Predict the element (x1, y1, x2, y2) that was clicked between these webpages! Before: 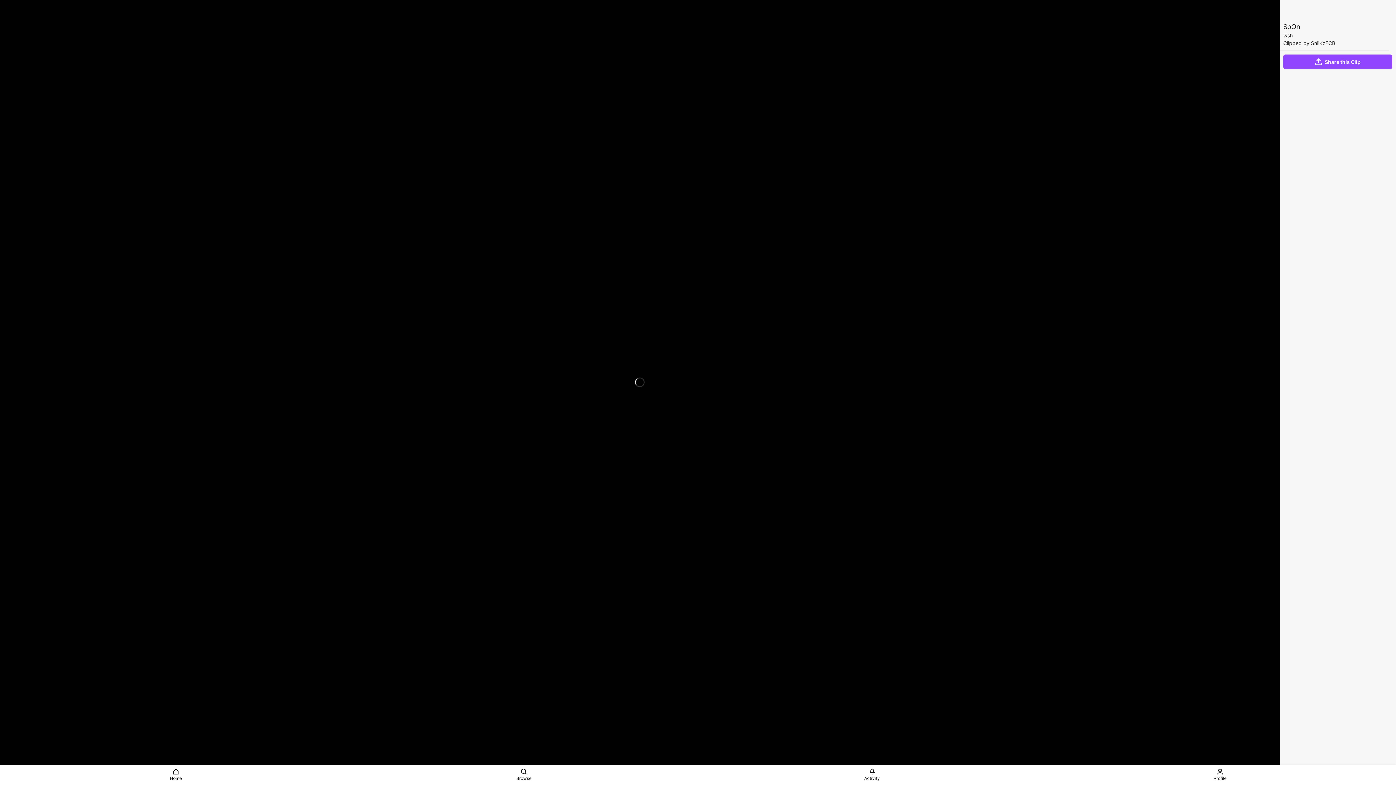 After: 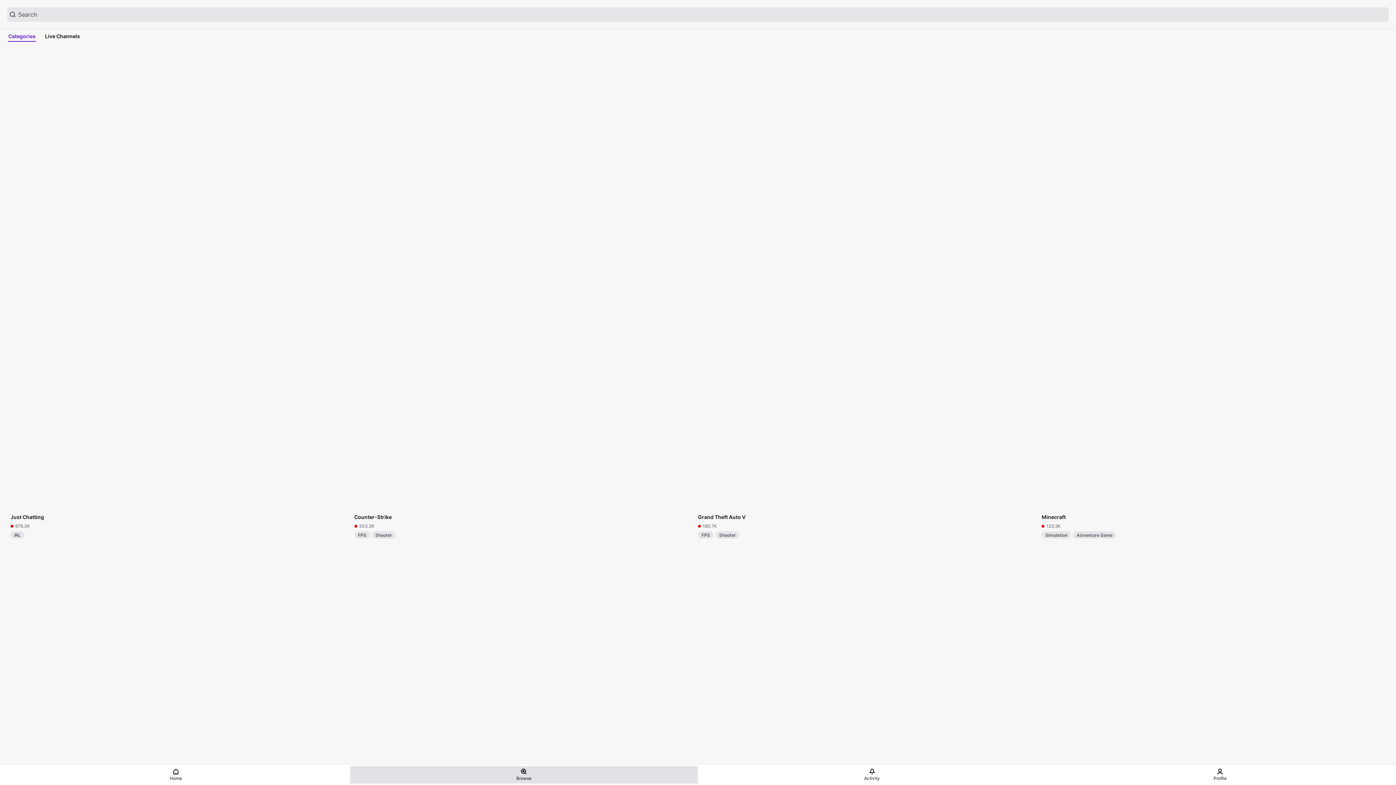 Action: label: Browse bbox: (350, 766, 698, 784)